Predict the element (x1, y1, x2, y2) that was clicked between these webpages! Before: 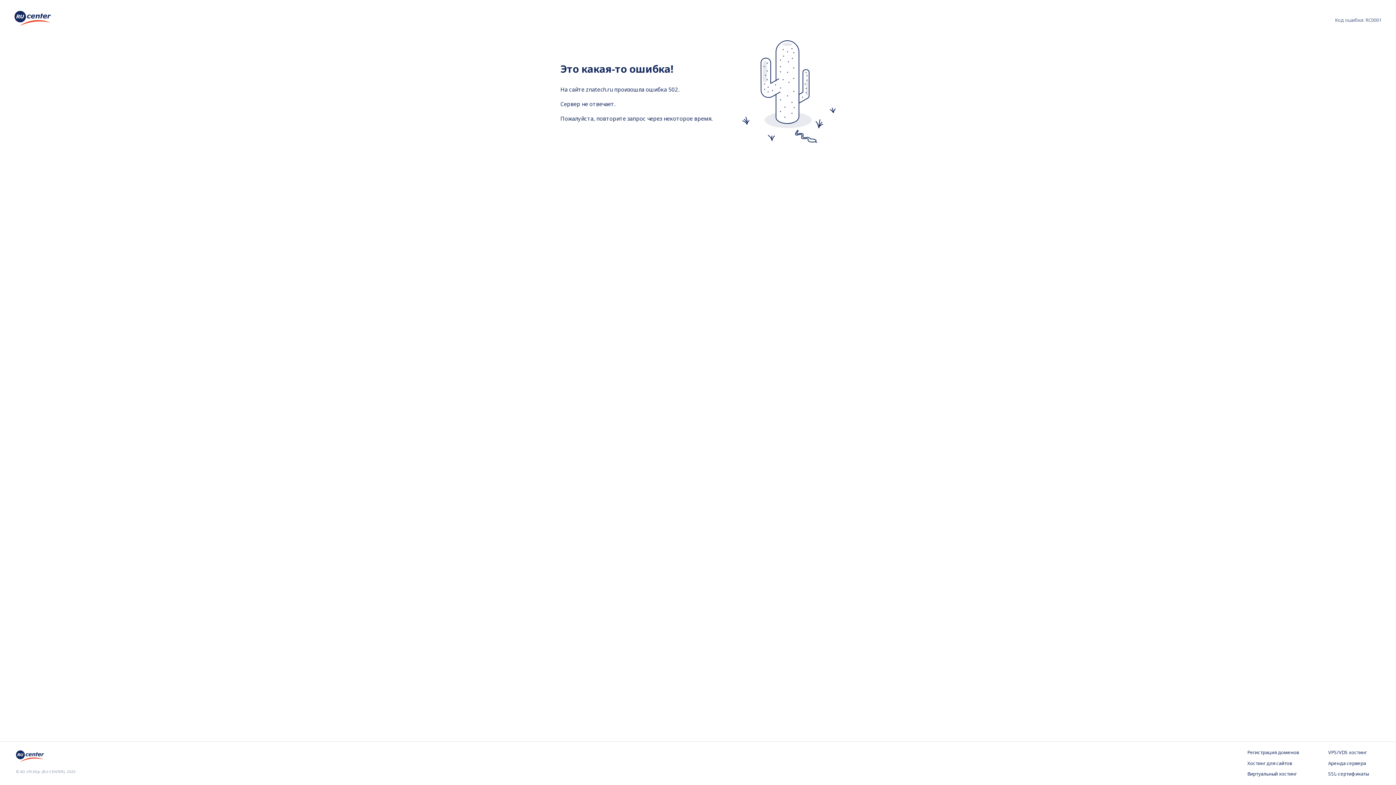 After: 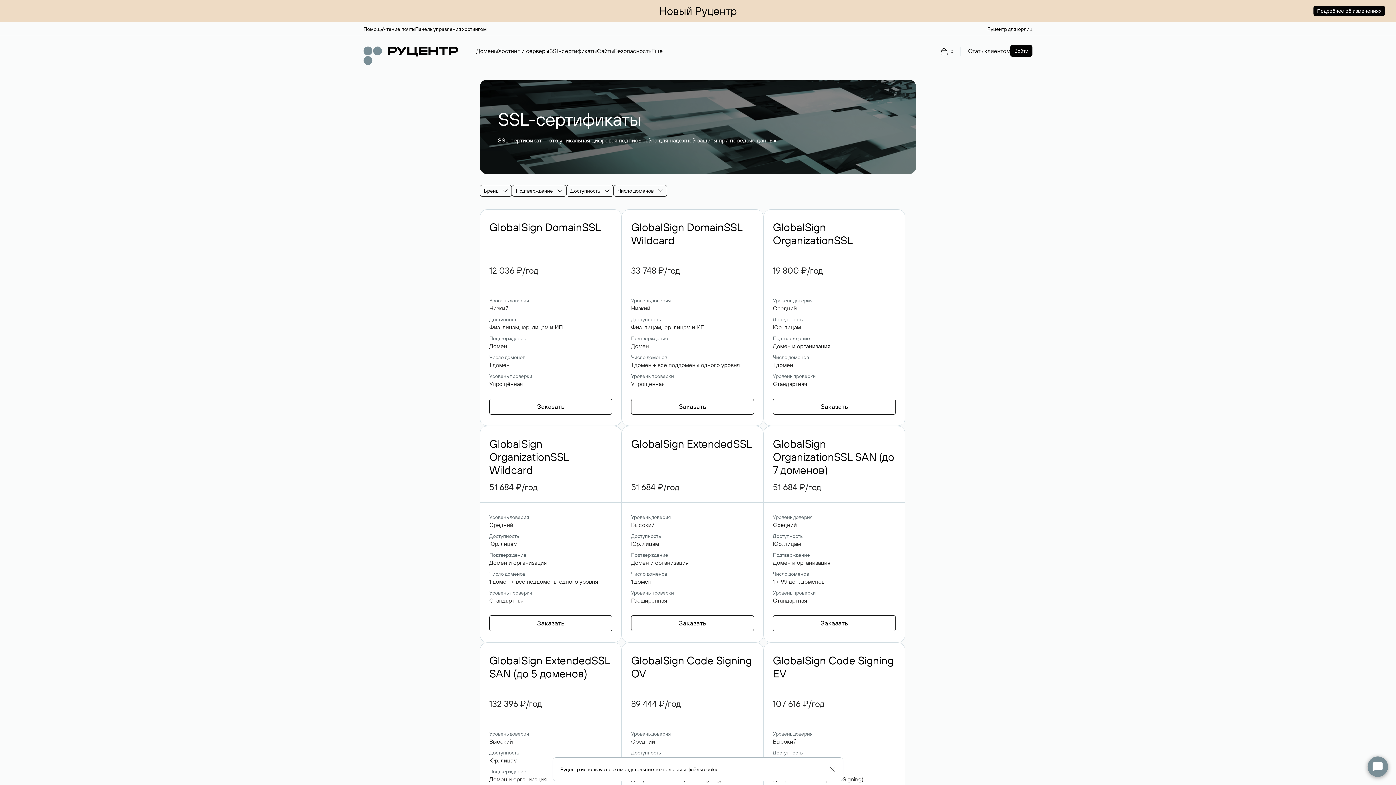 Action: label: SSL-сертификаты bbox: (1328, 771, 1380, 778)